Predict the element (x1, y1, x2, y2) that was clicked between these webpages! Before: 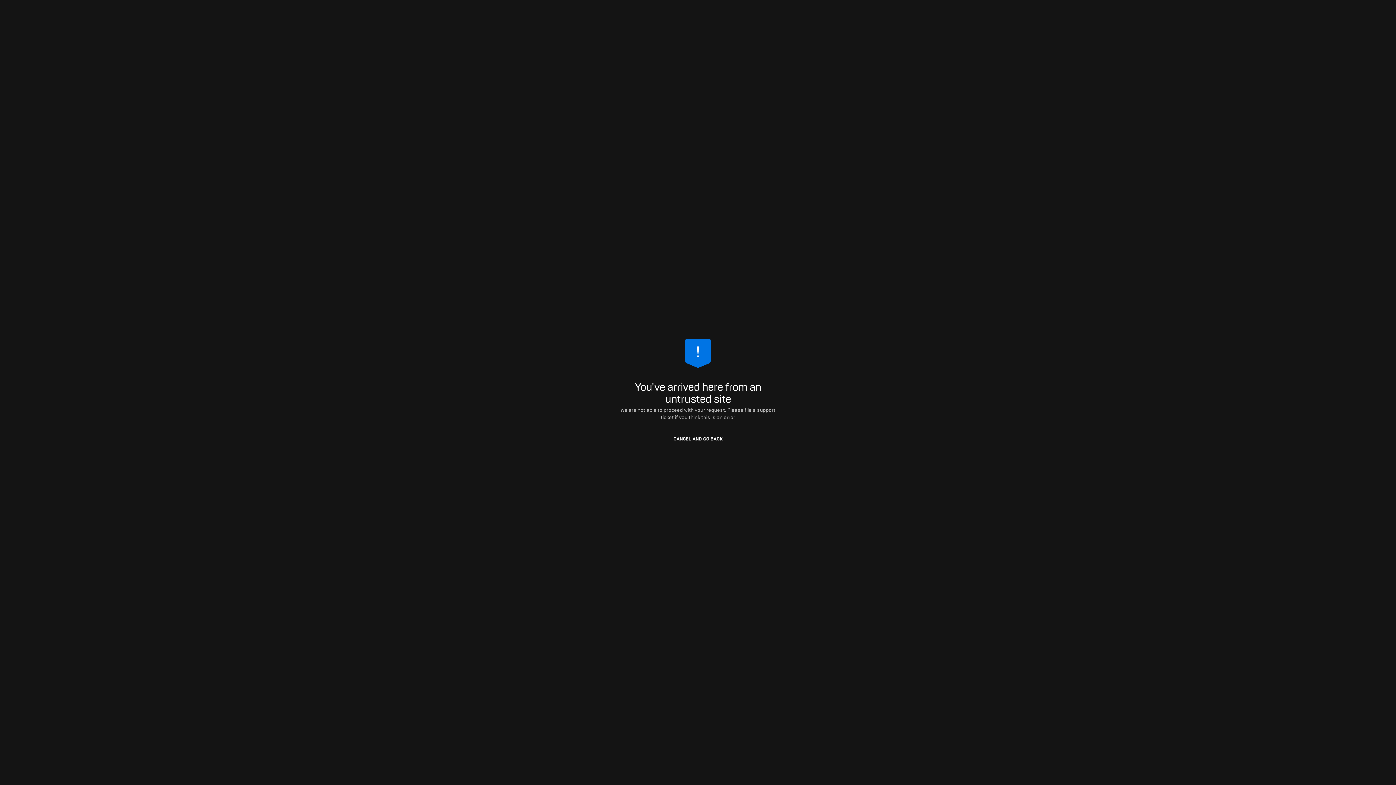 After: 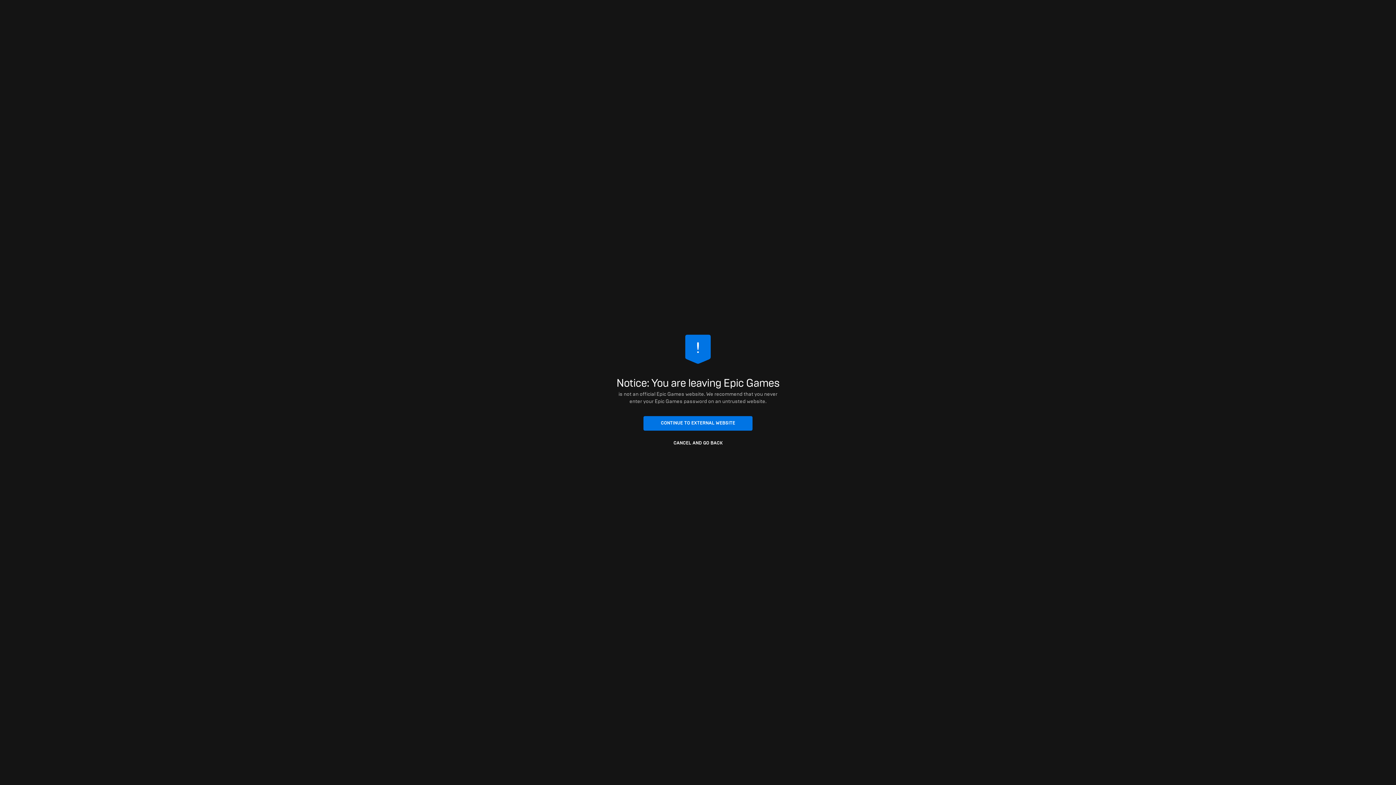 Action: label: CANCEL AND GO BACK bbox: (643, 432, 752, 446)